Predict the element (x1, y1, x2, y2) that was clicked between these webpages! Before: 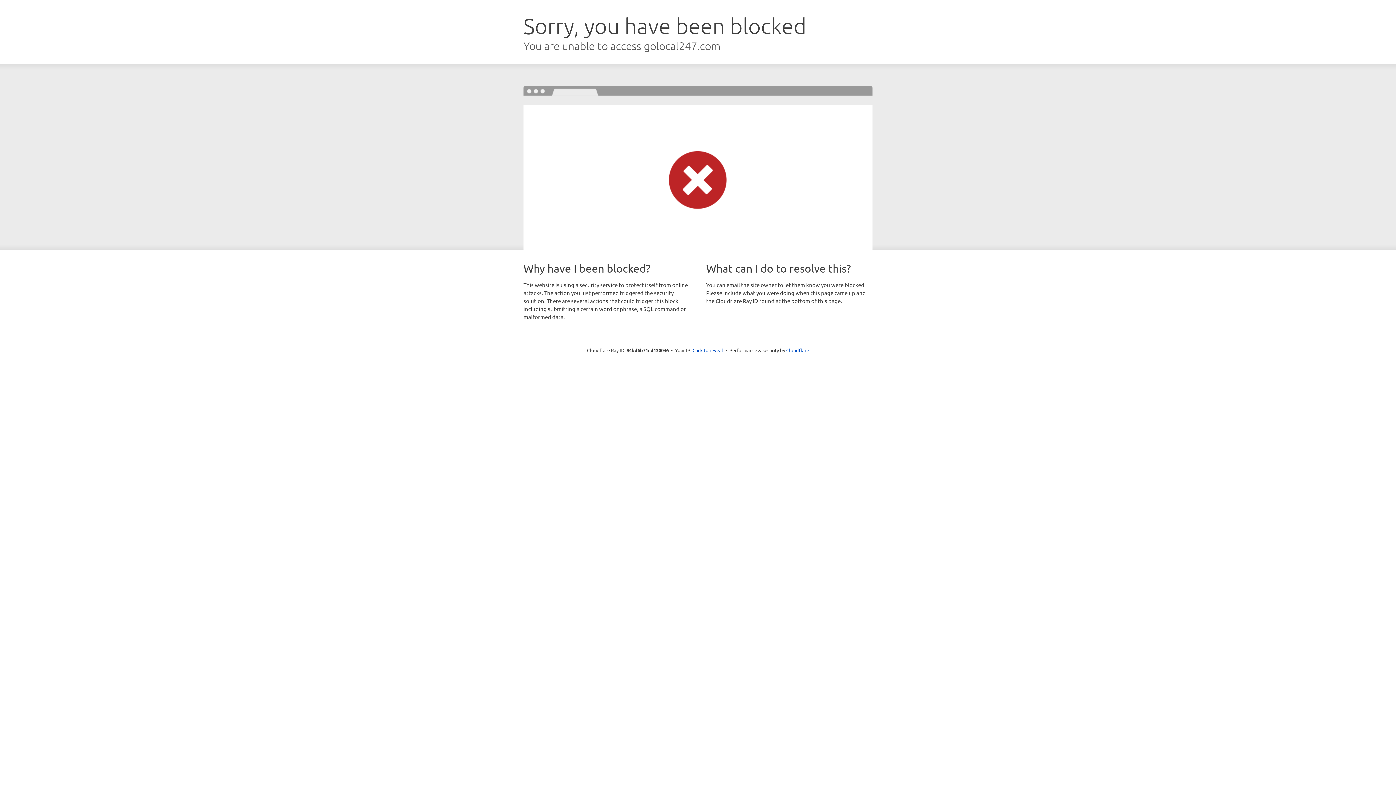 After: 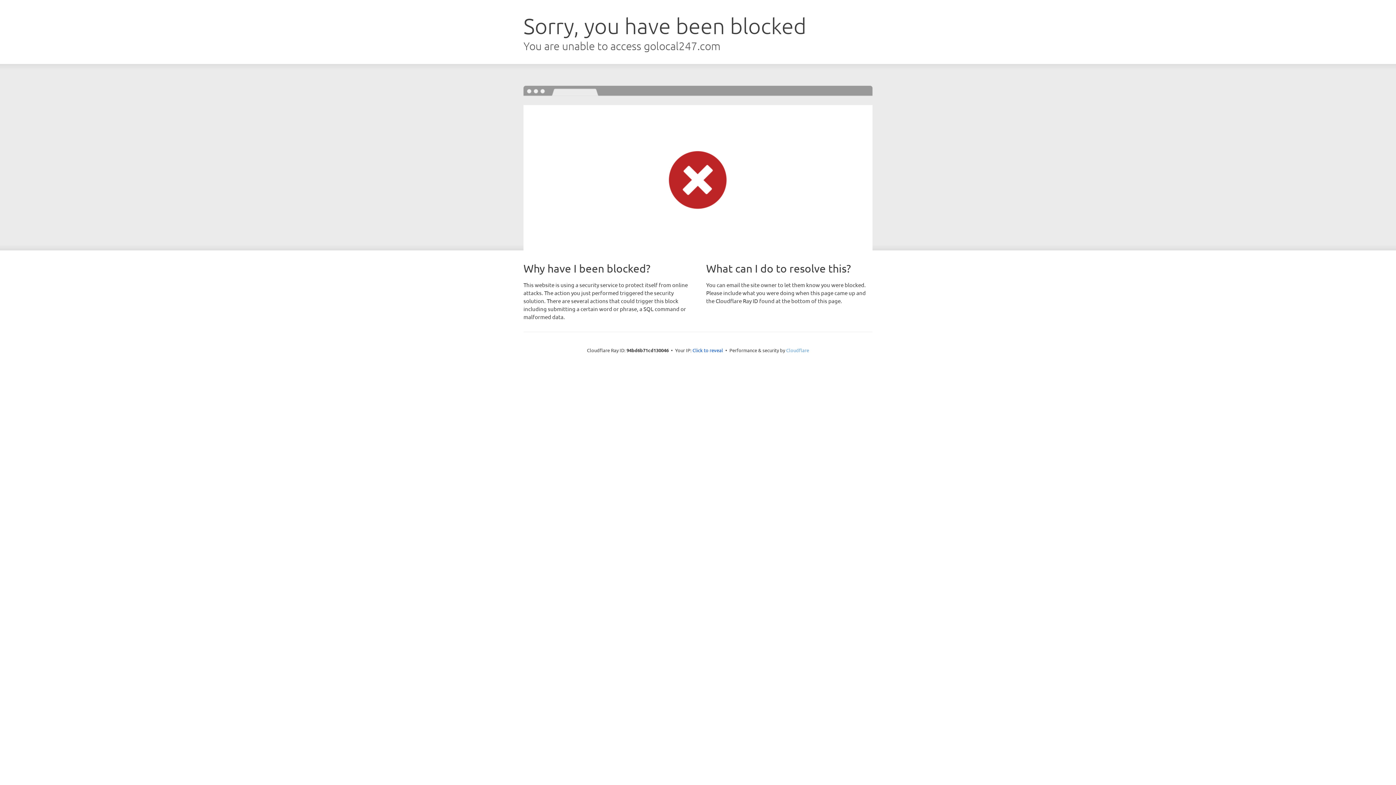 Action: bbox: (786, 347, 809, 353) label: Cloudflare